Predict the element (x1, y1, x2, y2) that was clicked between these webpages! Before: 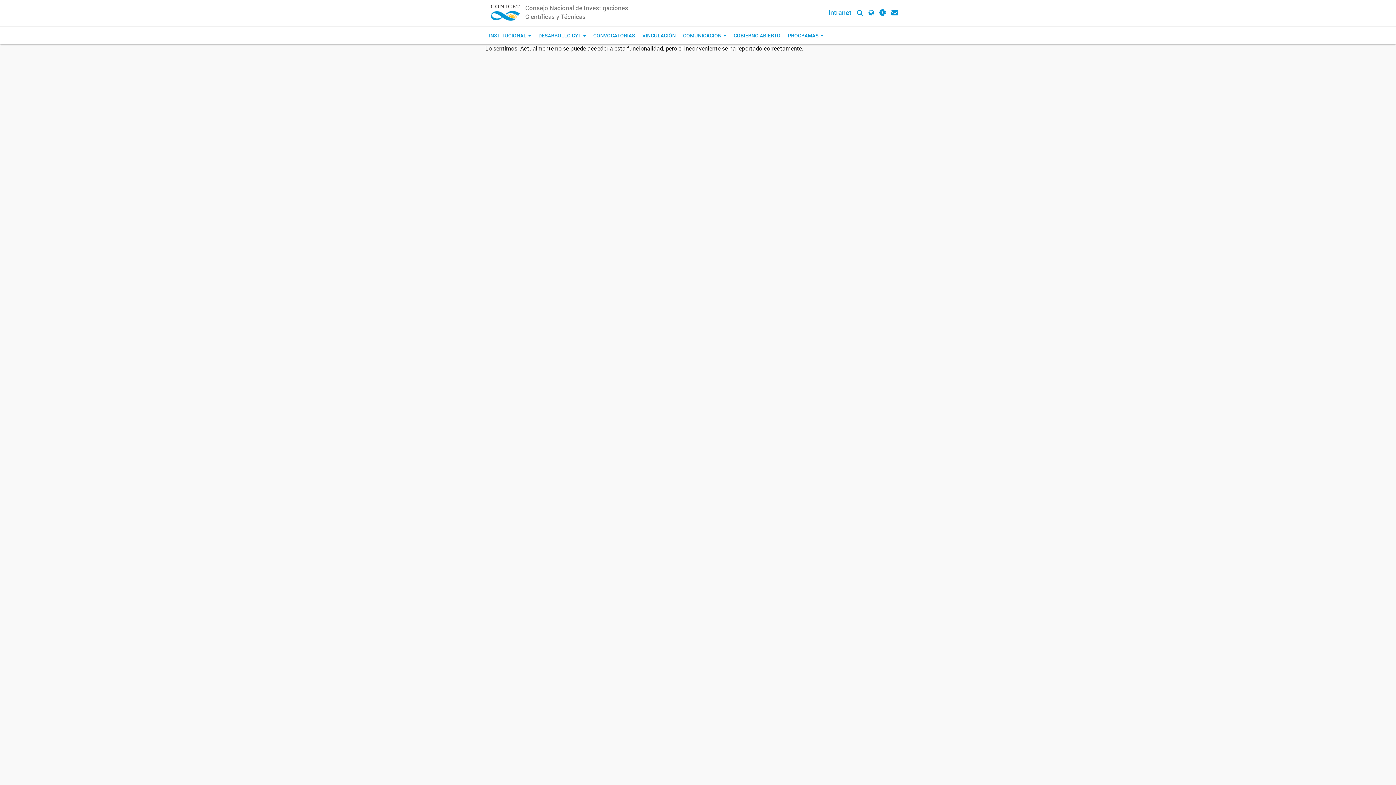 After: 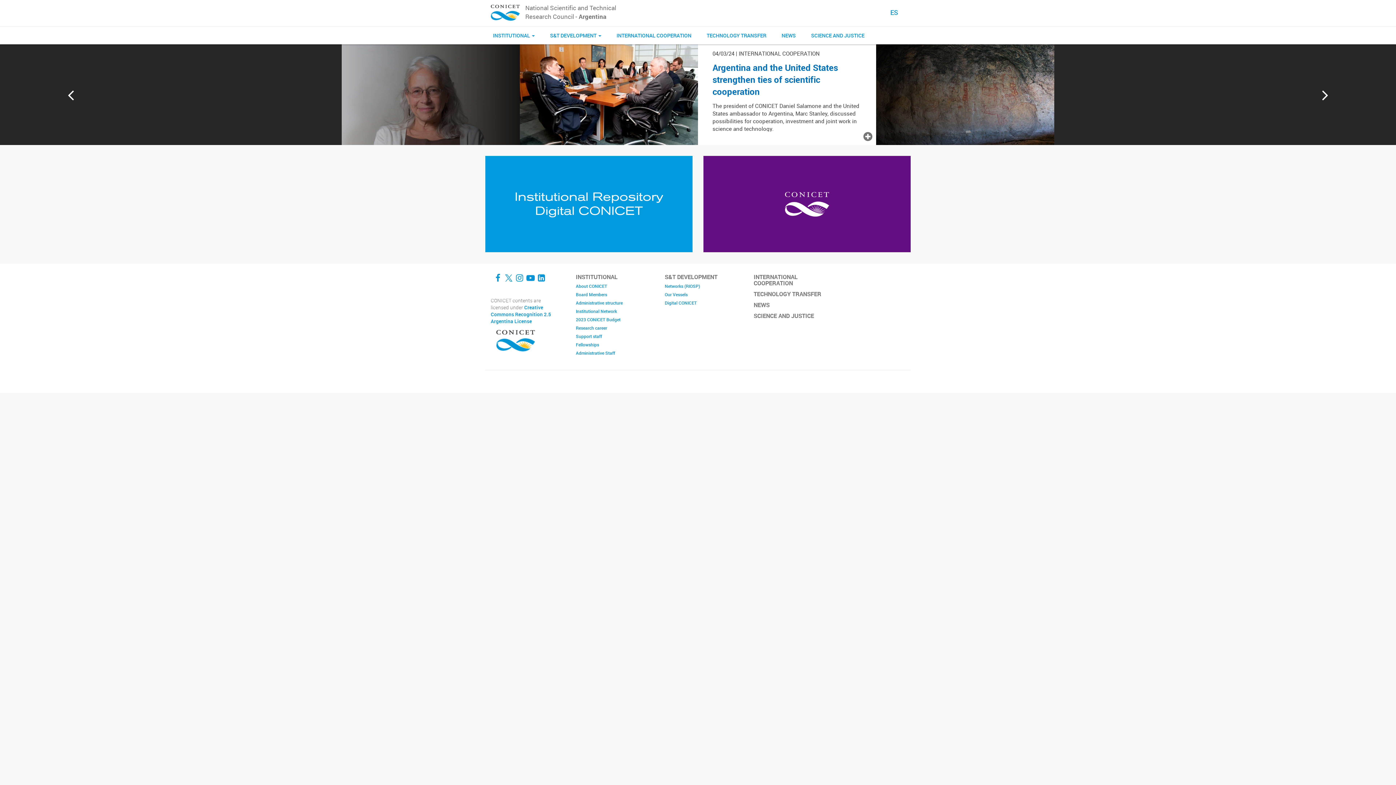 Action: bbox: (868, 8, 874, 16)